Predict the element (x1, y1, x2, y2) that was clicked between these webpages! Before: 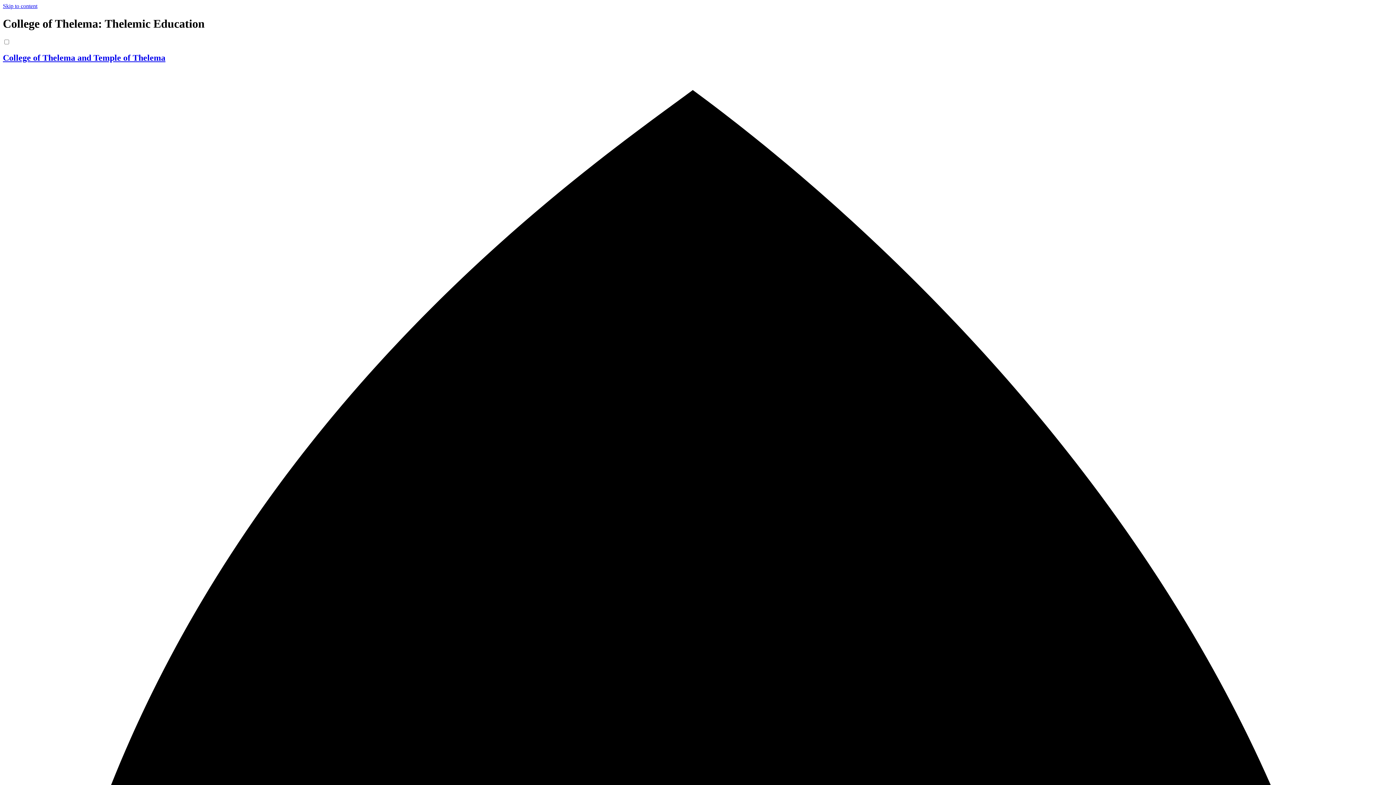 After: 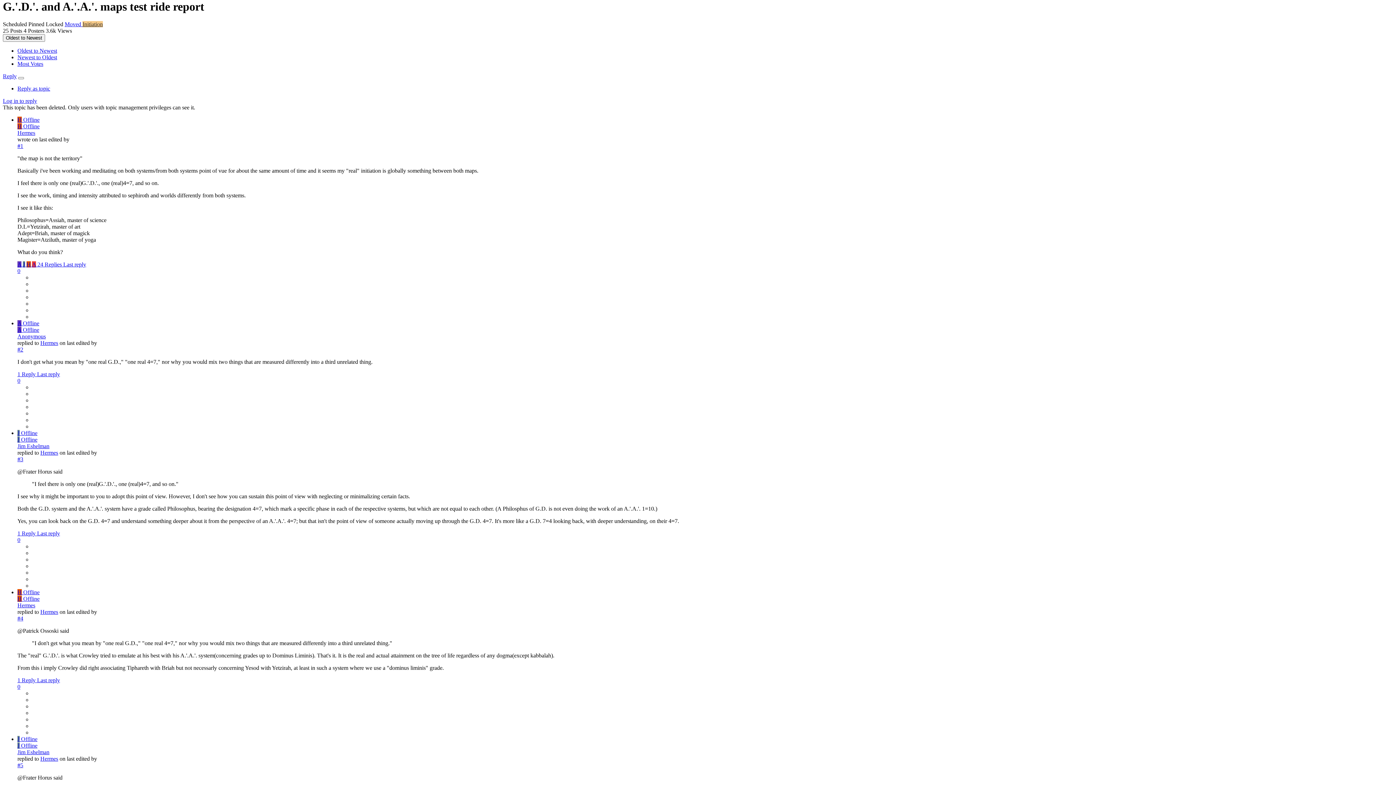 Action: label: Skip to content bbox: (2, 2, 37, 9)